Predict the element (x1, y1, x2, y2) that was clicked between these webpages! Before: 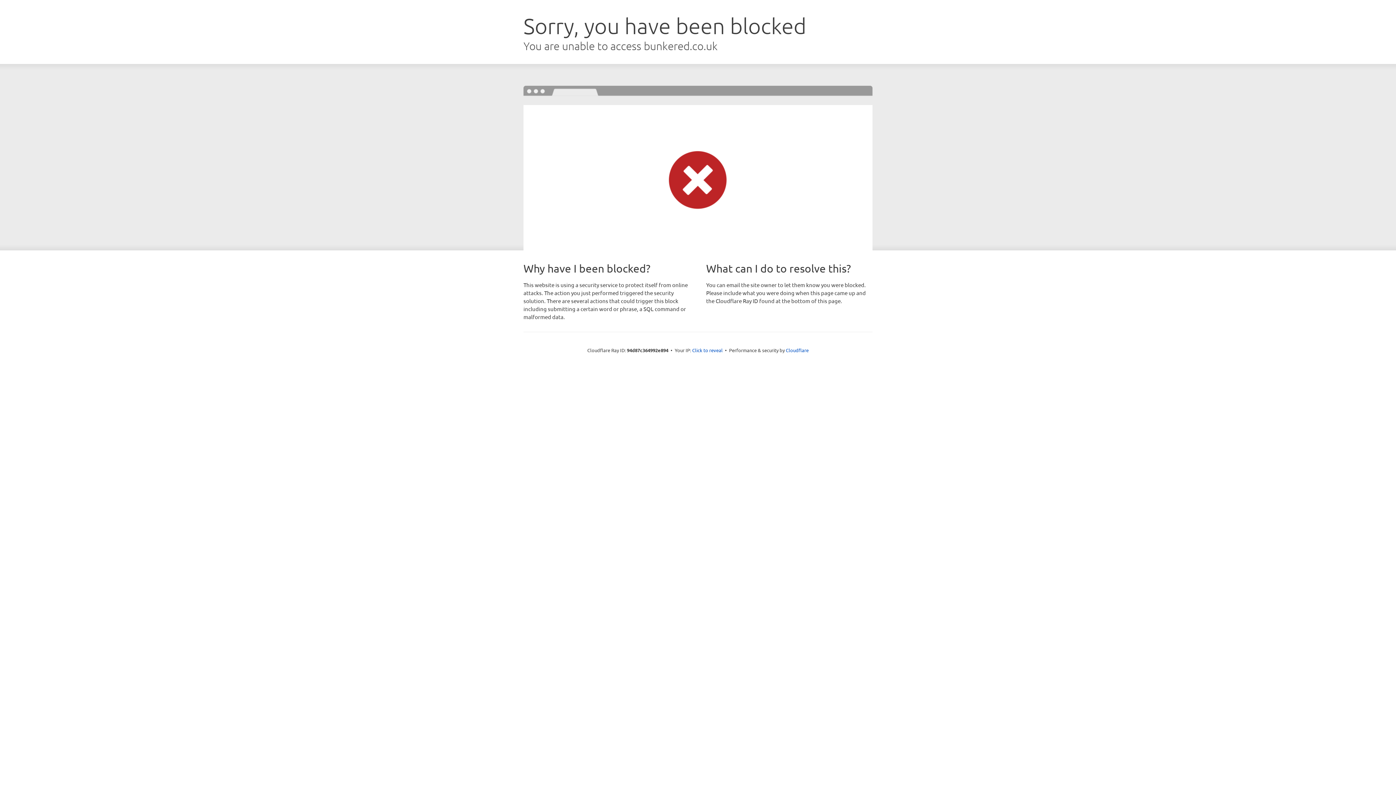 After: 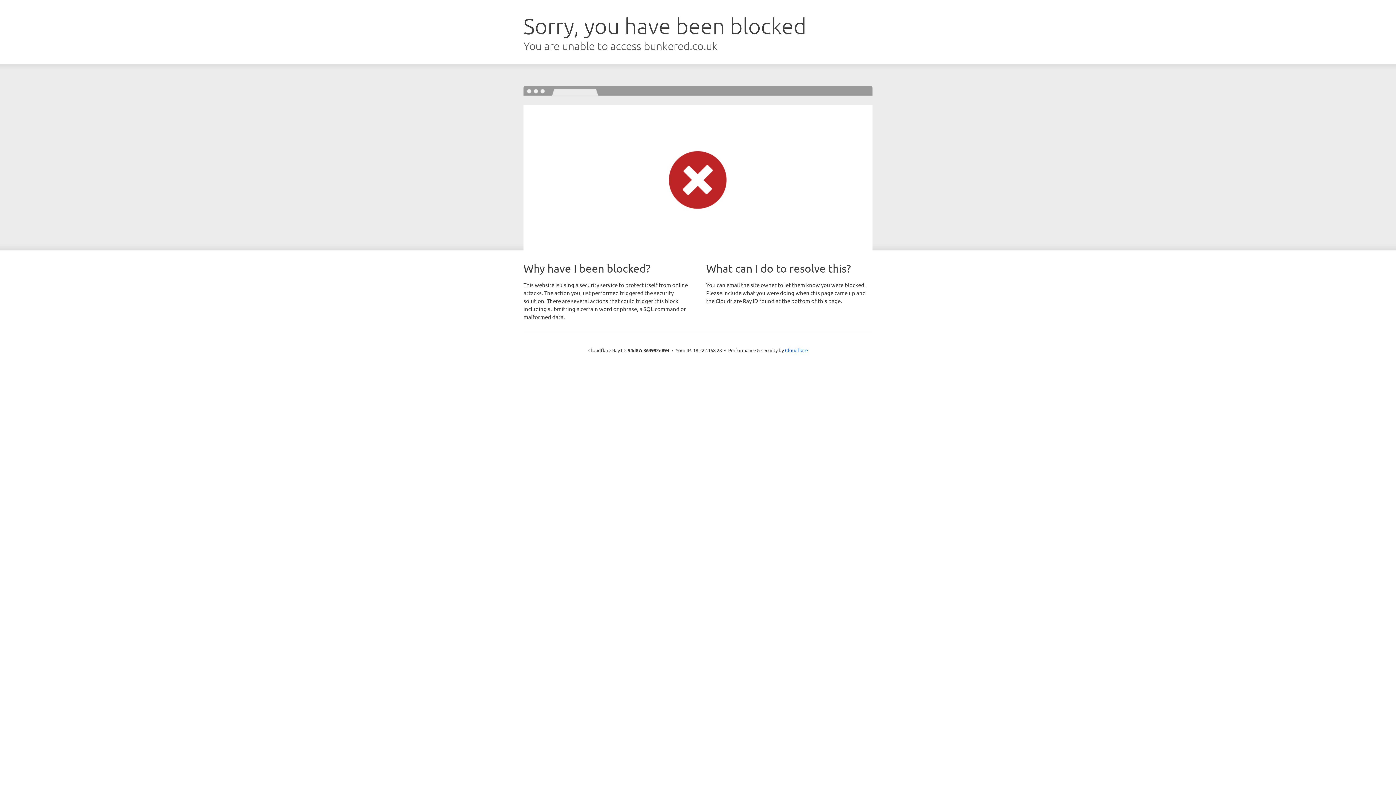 Action: bbox: (692, 346, 722, 353) label: Click to reveal